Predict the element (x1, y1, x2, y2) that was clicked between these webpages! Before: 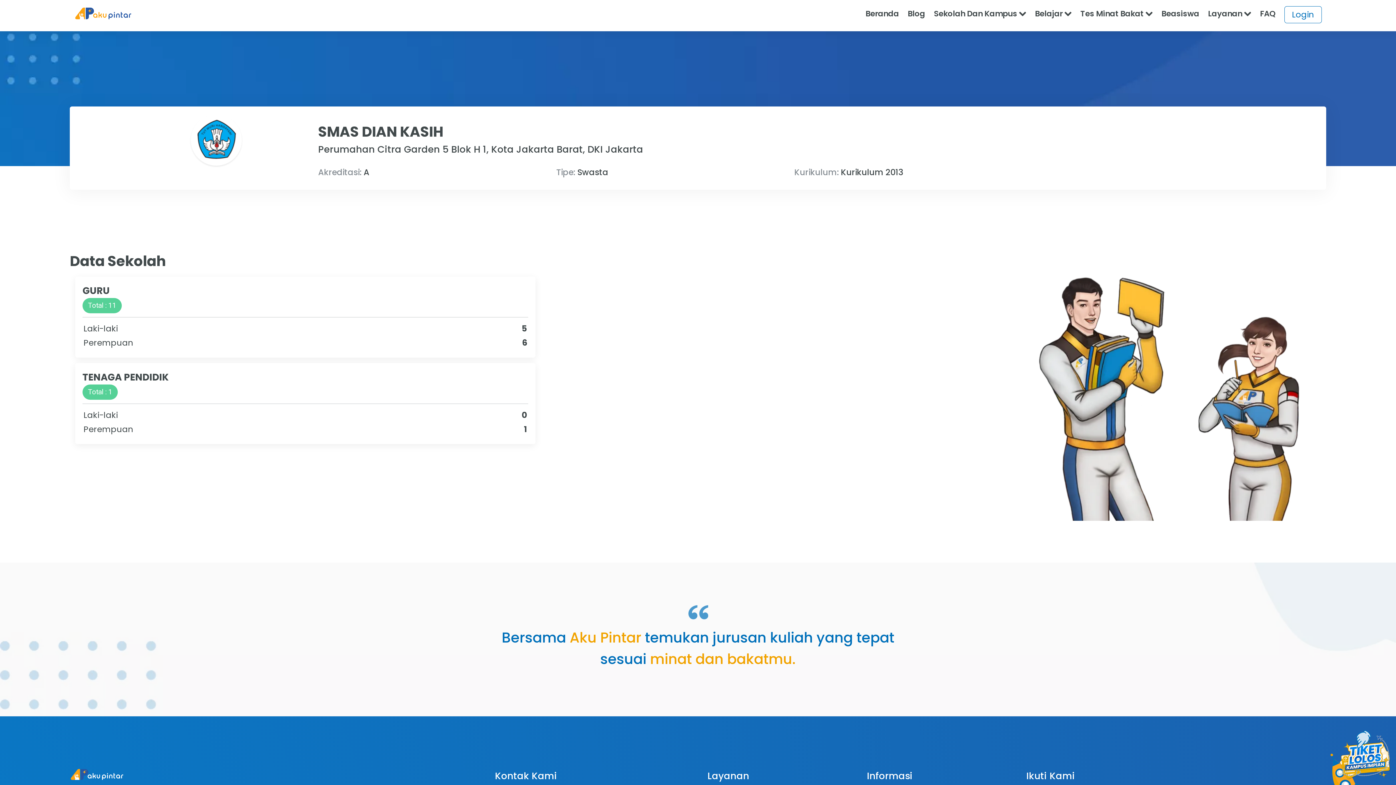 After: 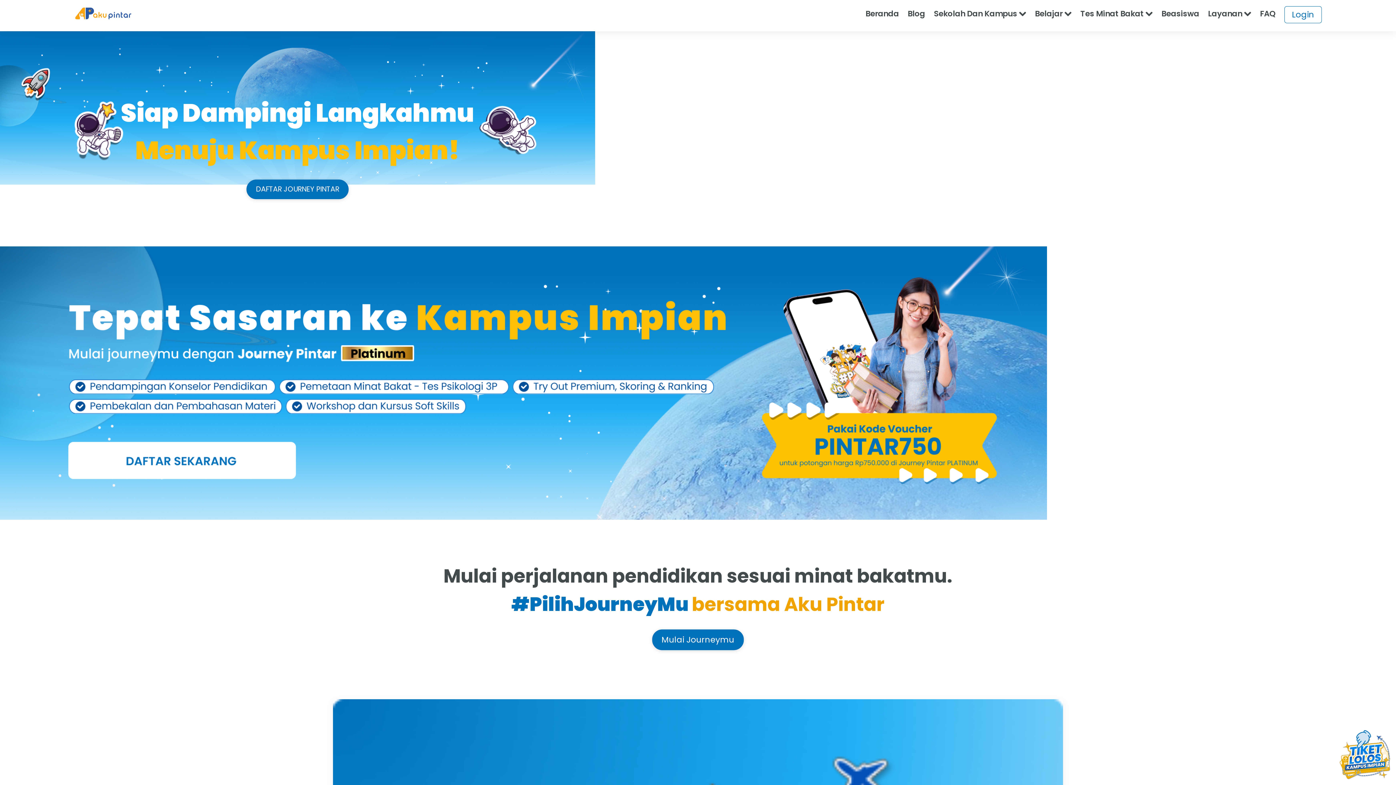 Action: bbox: (75, 4, 131, 26)